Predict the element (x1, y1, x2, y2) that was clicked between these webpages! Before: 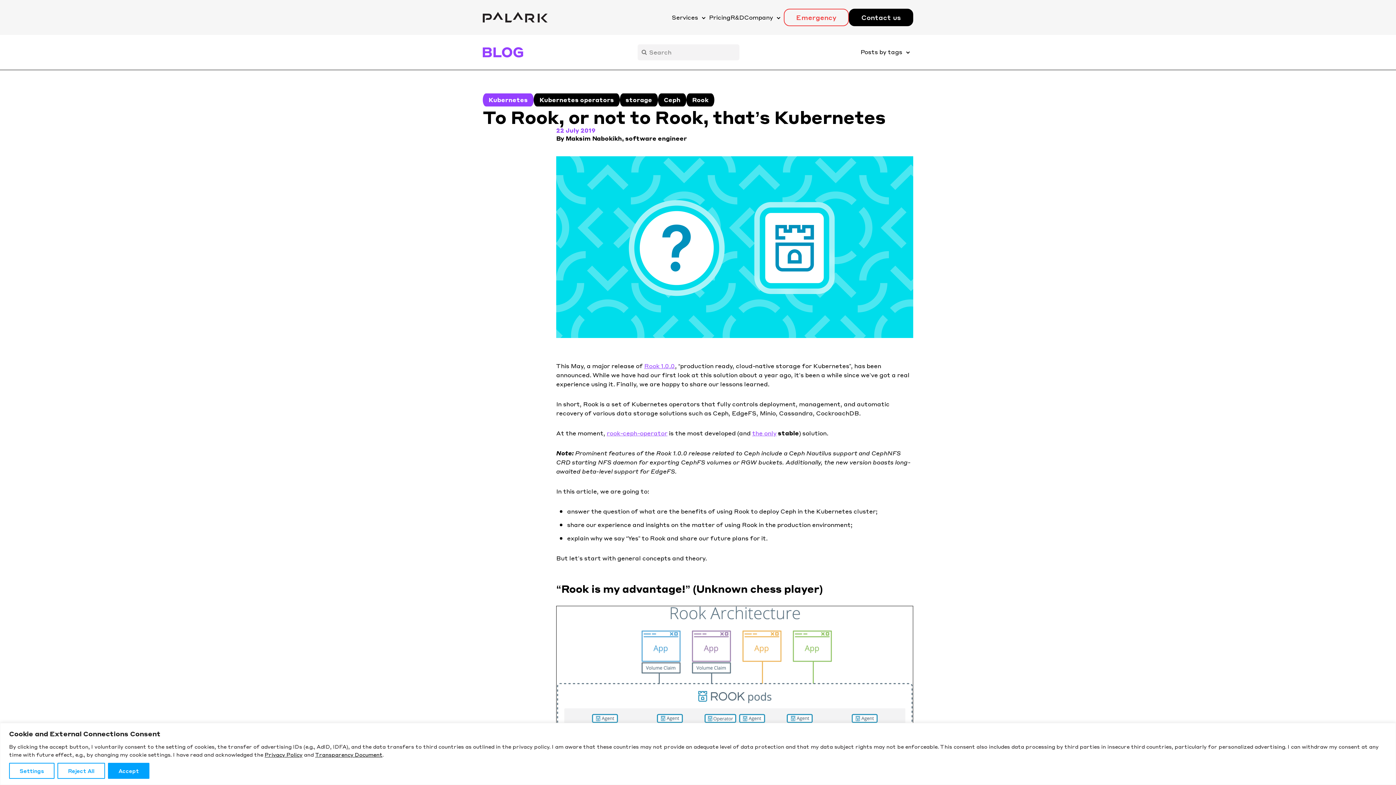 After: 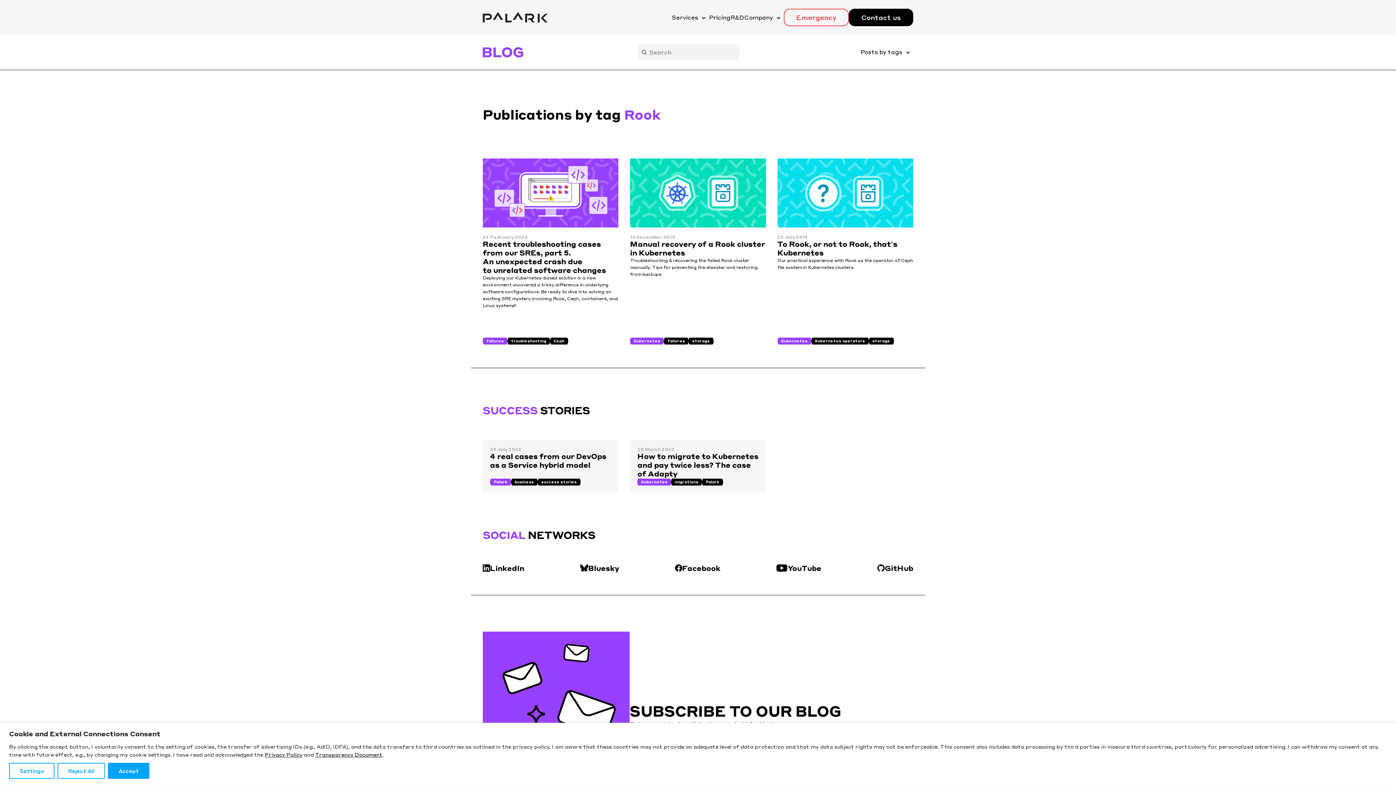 Action: label: Rook bbox: (686, 93, 714, 106)